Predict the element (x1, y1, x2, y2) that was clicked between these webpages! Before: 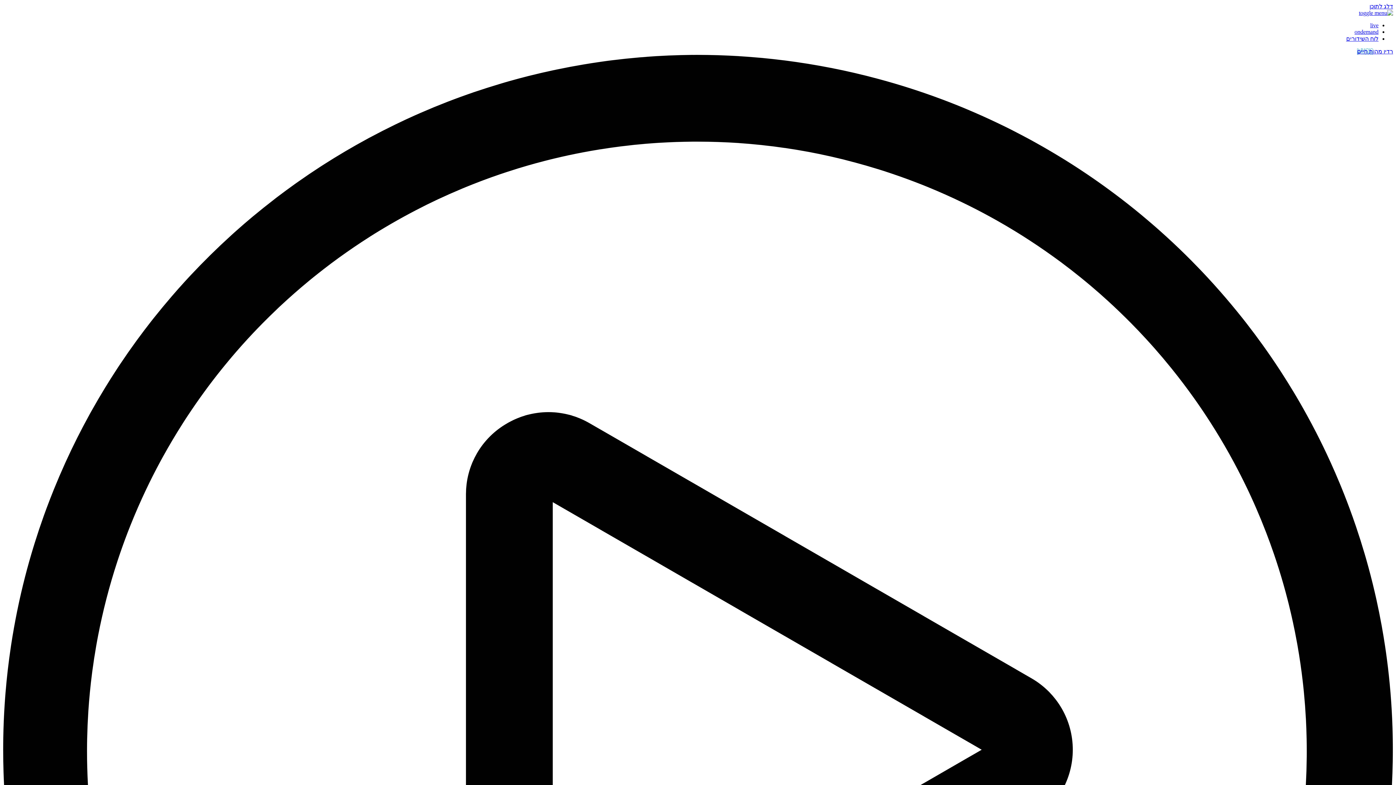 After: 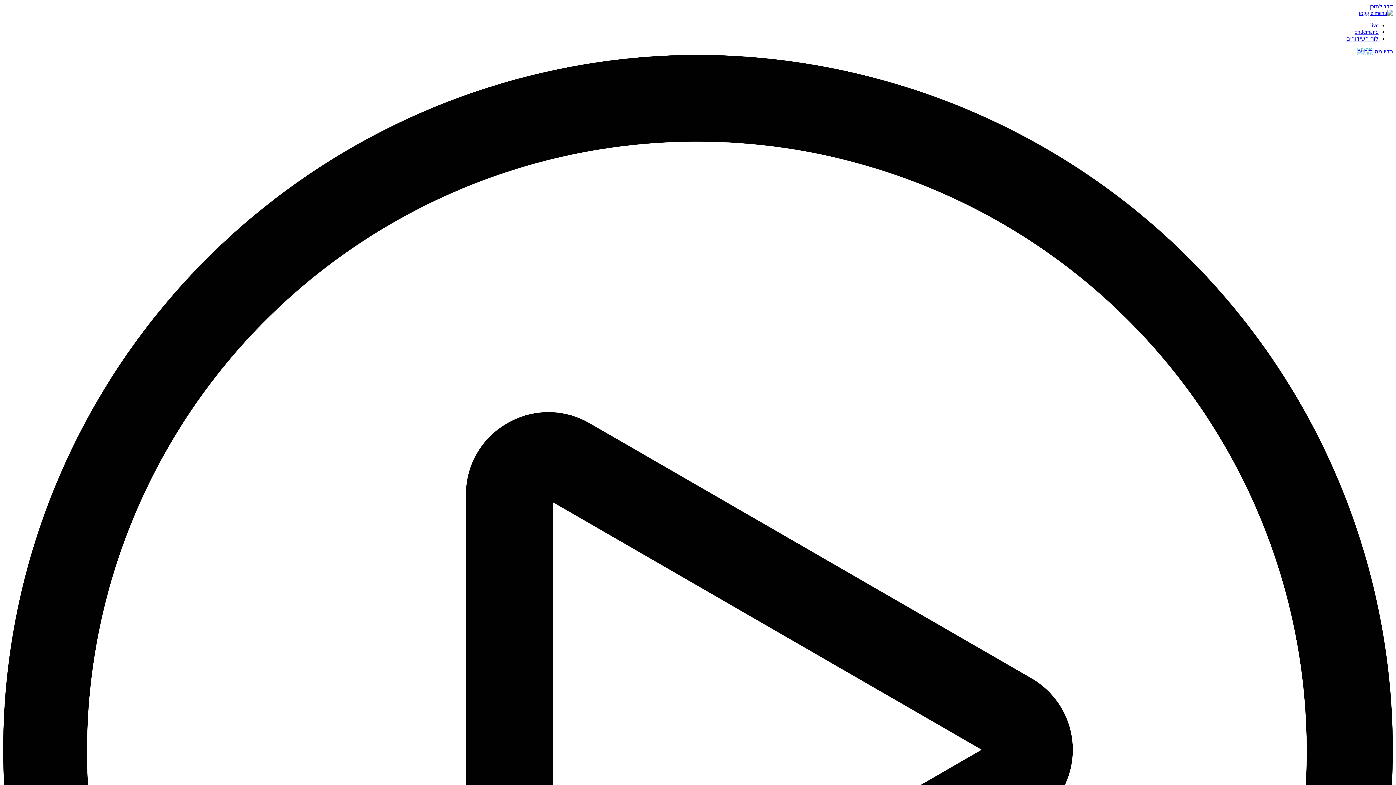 Action: label: לוח השידורים bbox: (1346, 35, 1378, 41)